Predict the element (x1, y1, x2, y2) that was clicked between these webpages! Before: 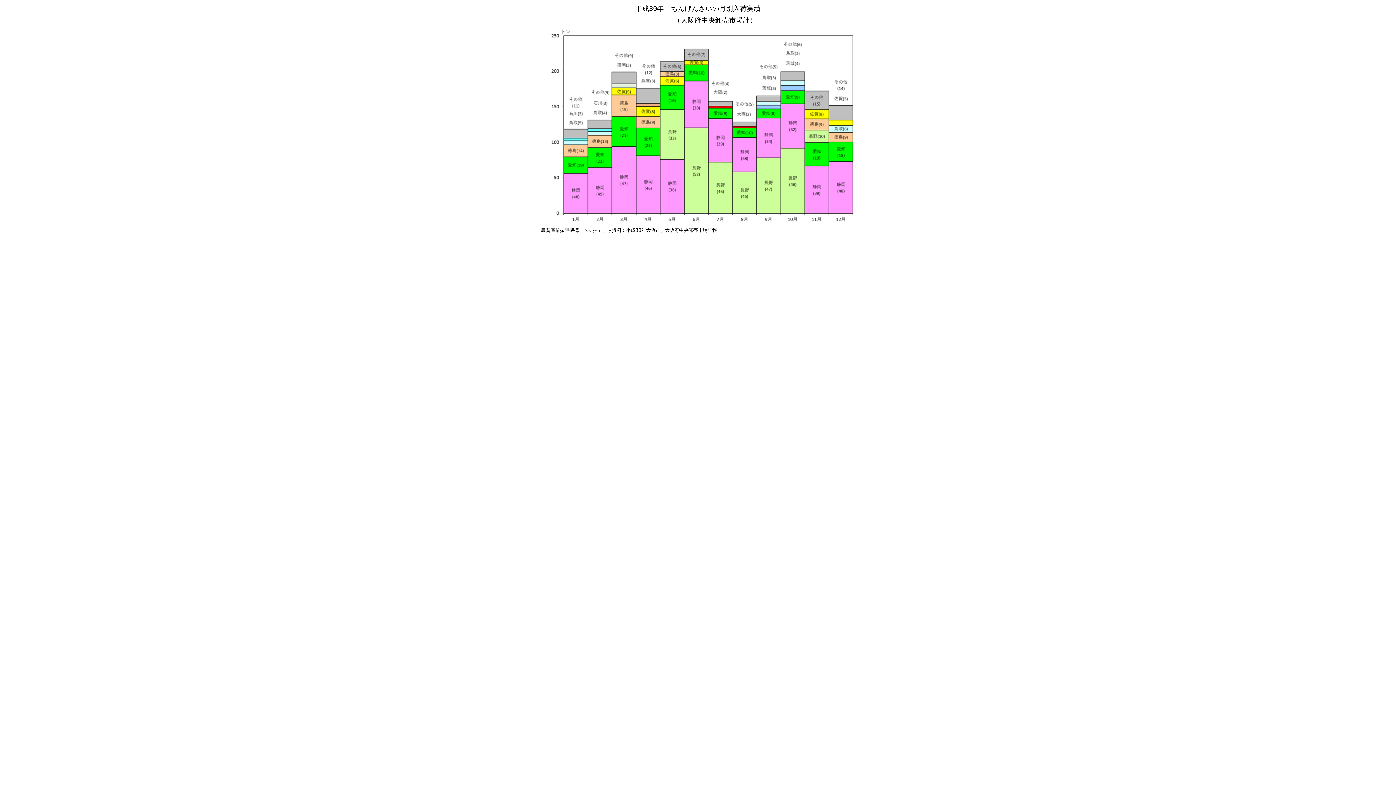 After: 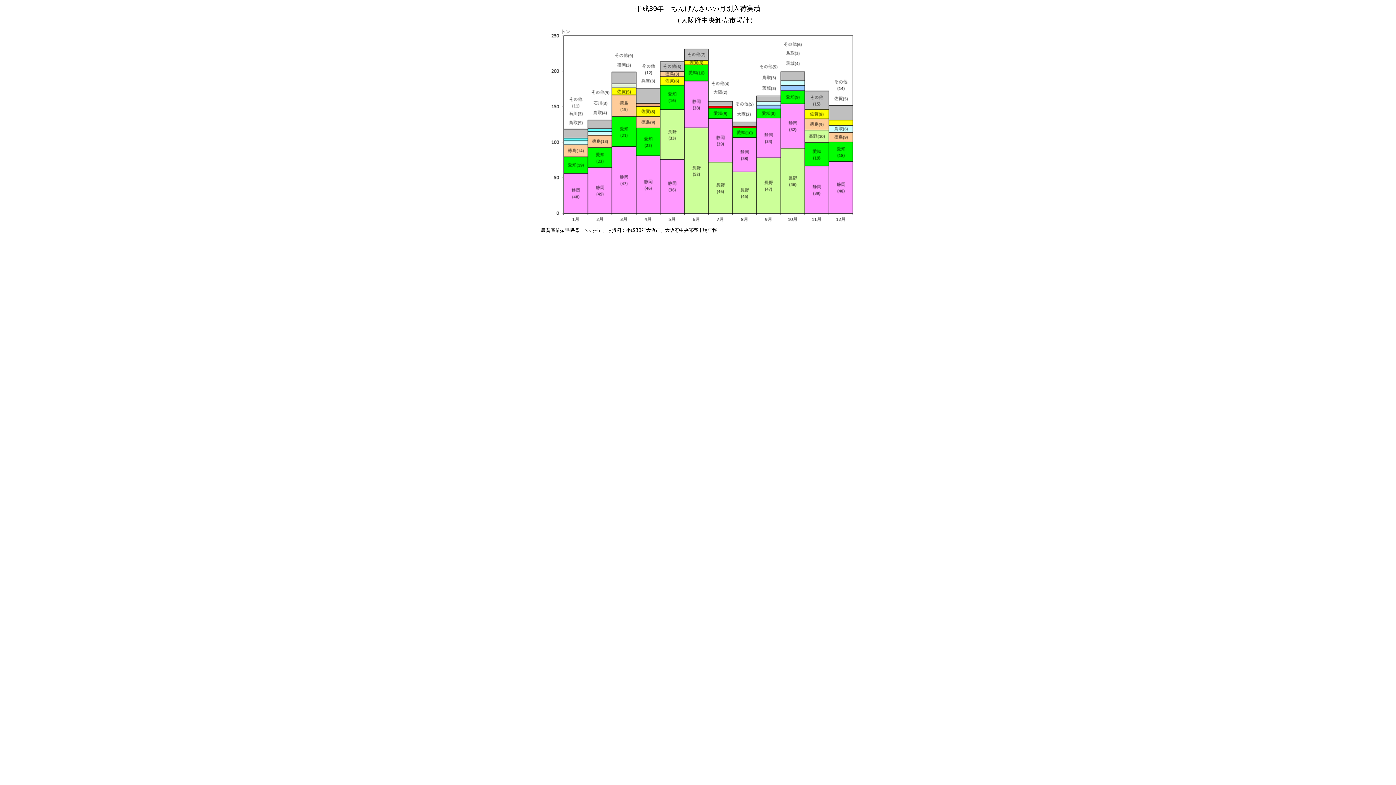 Action: bbox: (635, 4, 760, 12) label: 平成30年　ちんげんさいの月別入荷実績